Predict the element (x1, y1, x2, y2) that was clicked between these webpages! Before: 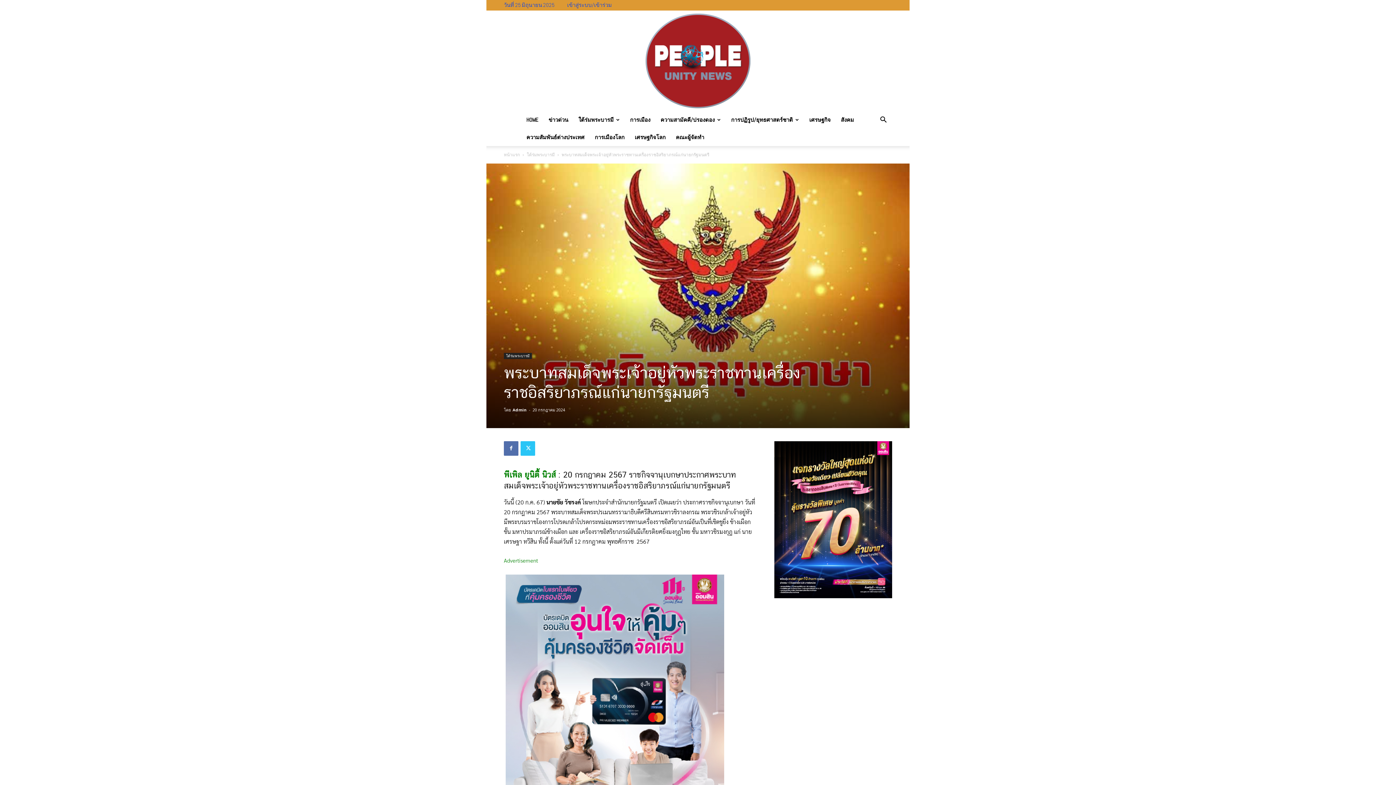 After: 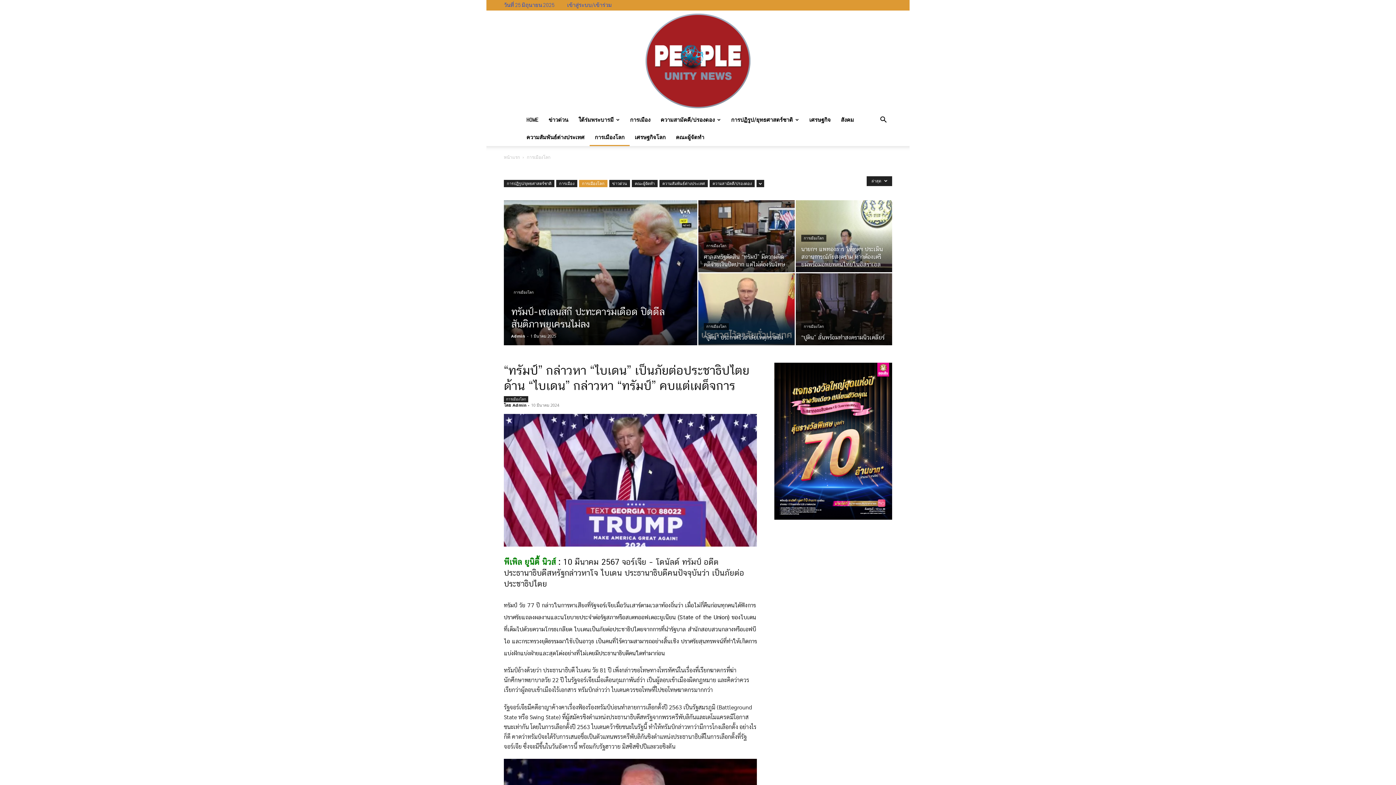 Action: bbox: (589, 128, 629, 146) label: การเมืองโลก